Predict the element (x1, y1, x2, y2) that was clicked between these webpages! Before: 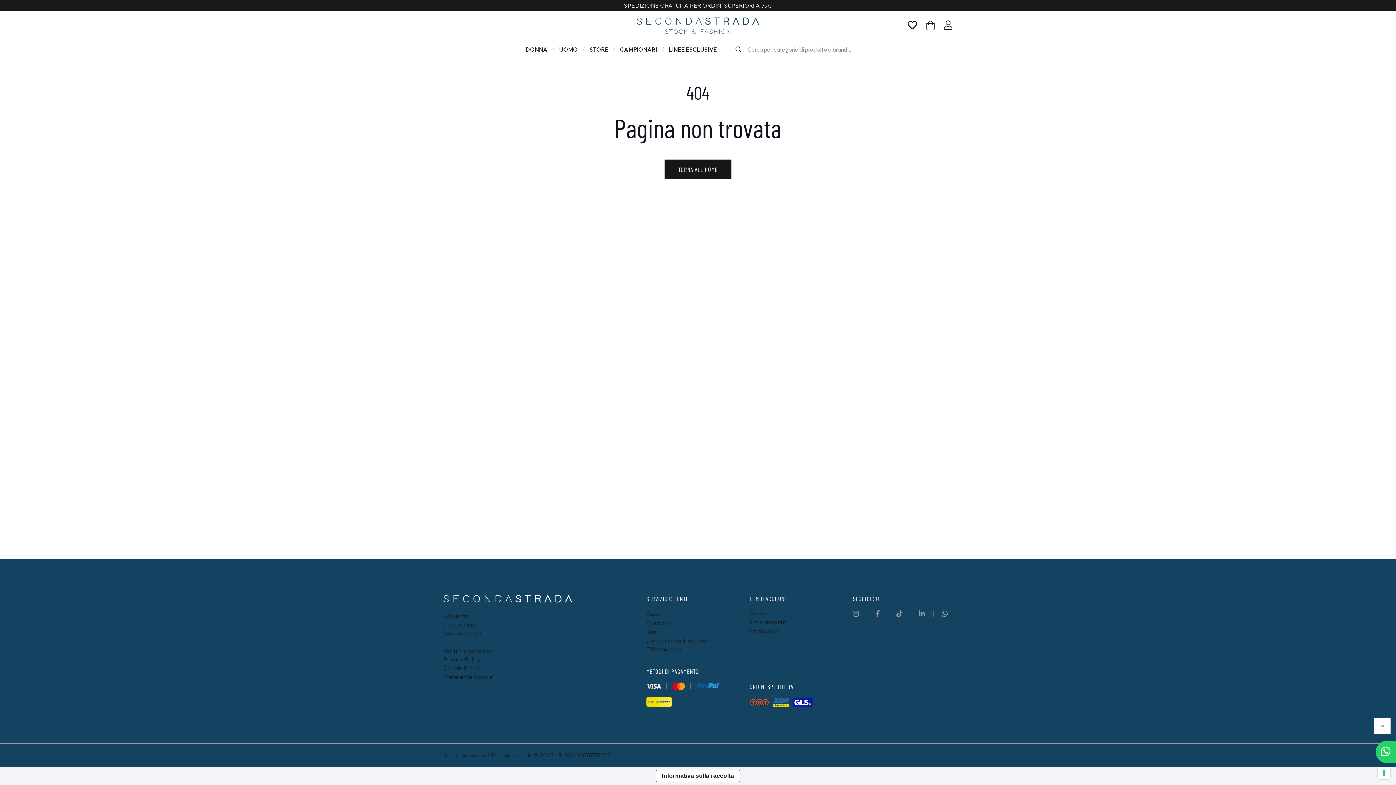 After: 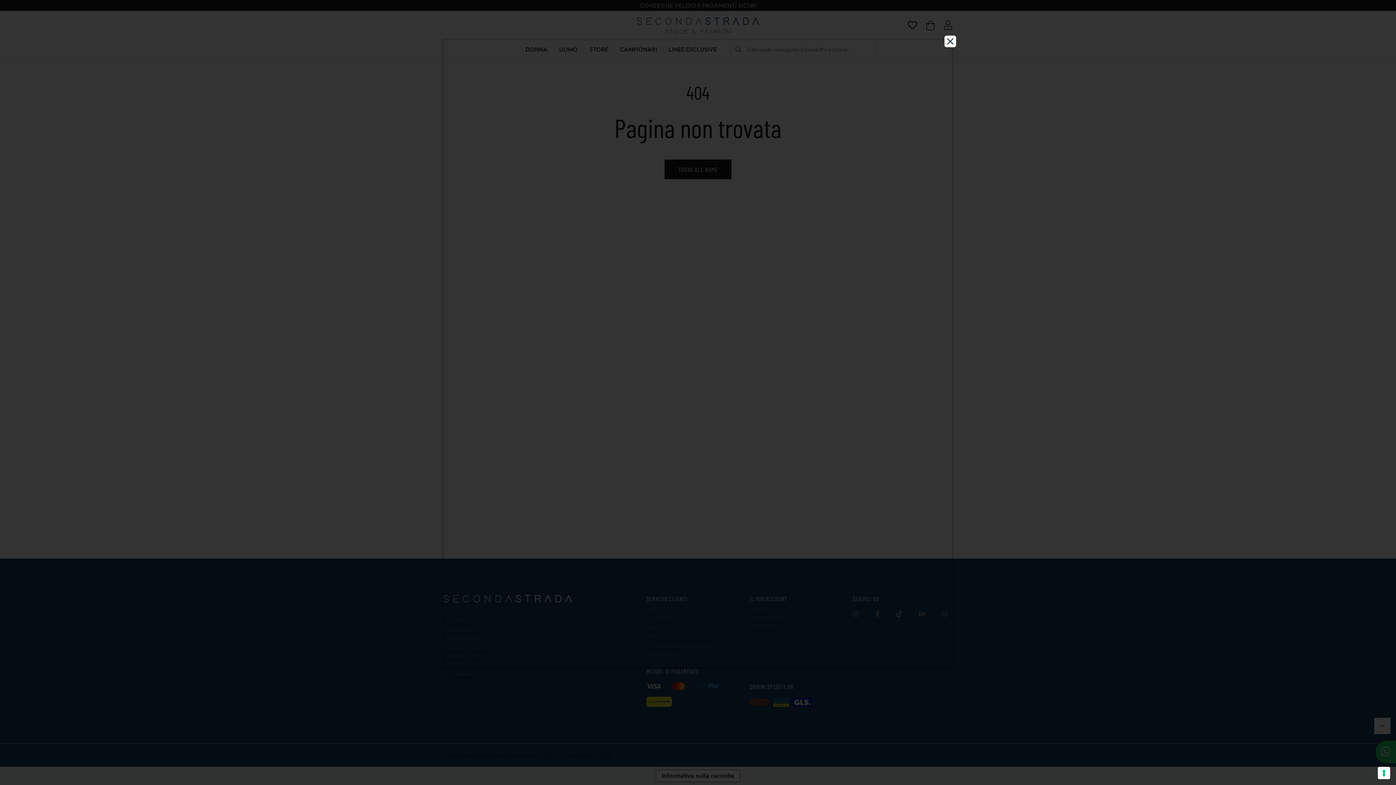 Action: label: Cookie Policy bbox: (443, 664, 479, 671)